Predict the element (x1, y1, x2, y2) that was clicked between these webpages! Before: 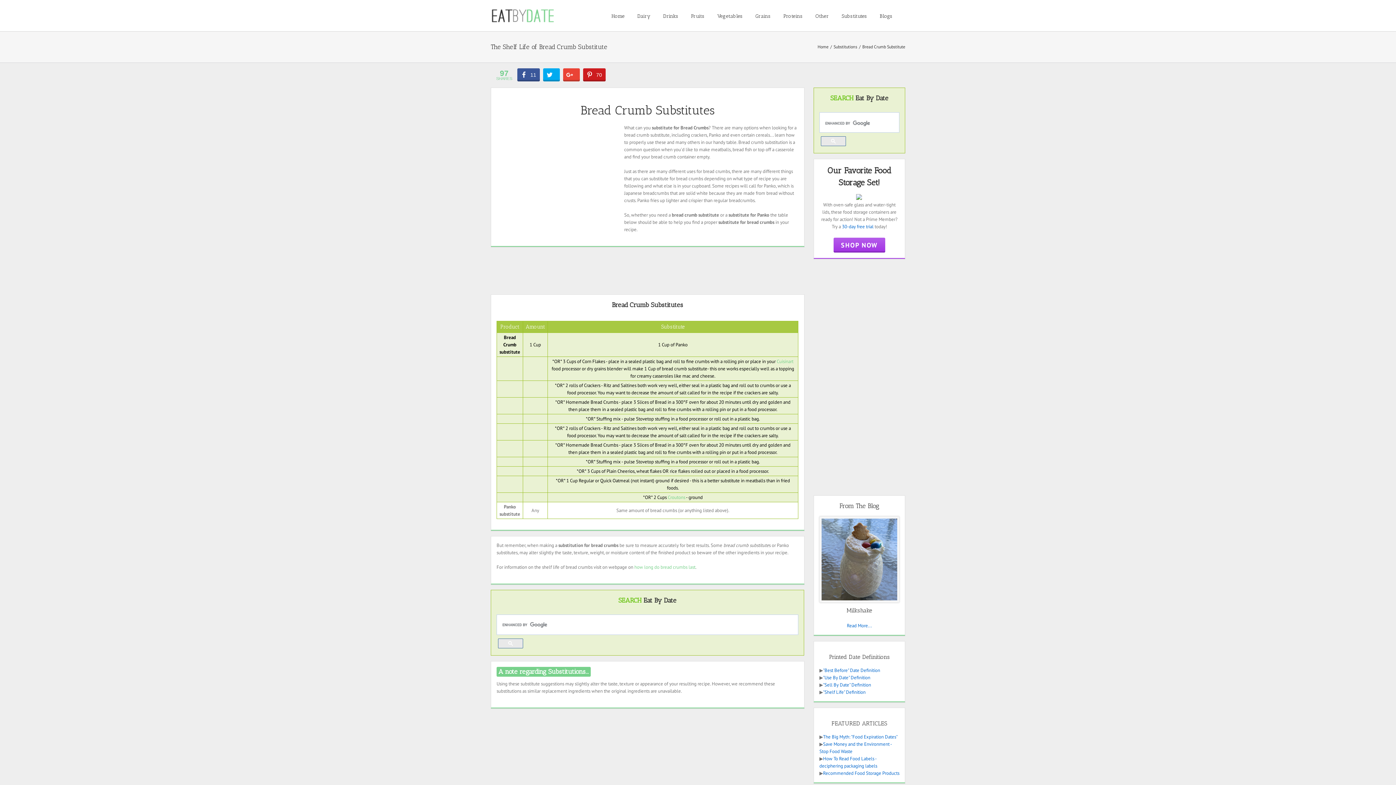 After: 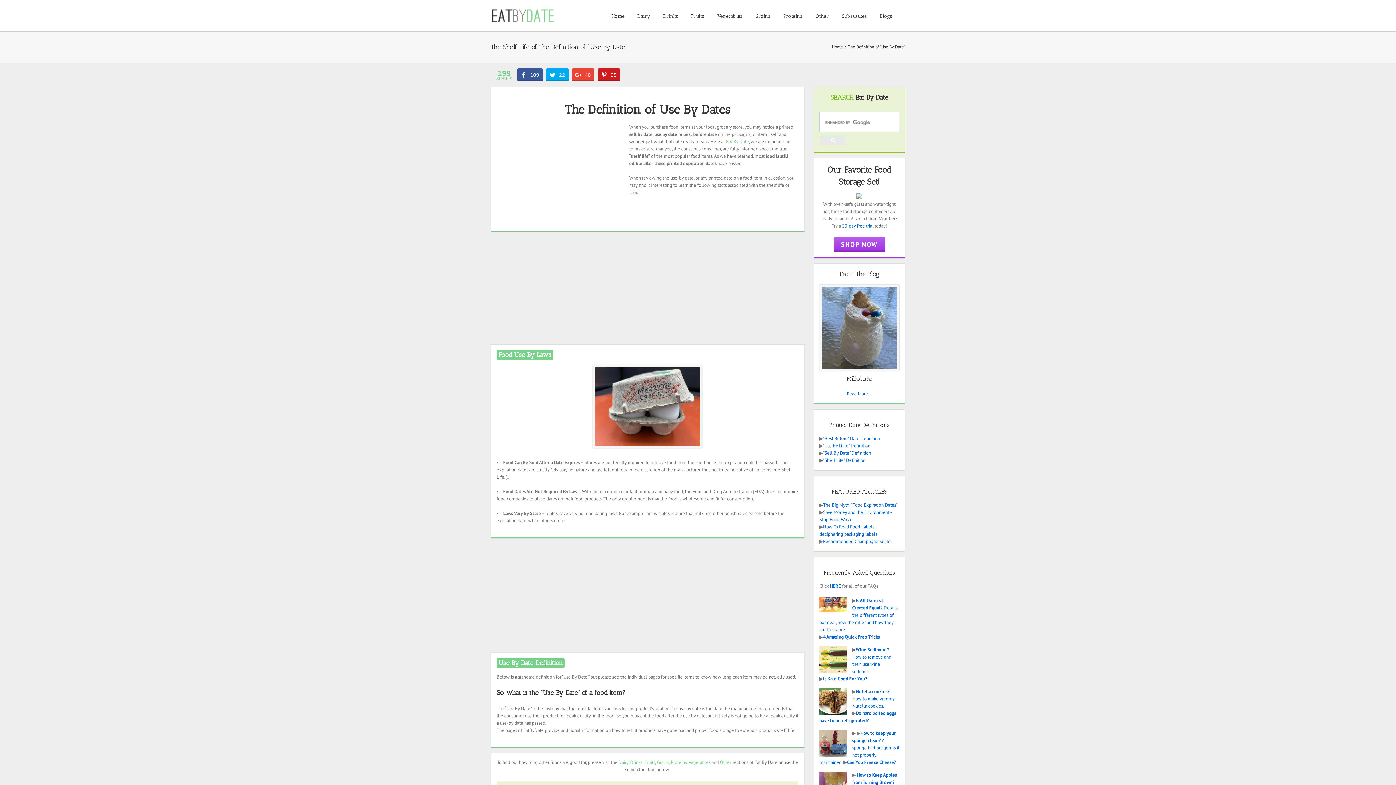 Action: bbox: (823, 674, 870, 681) label: "Use By Date" Definition